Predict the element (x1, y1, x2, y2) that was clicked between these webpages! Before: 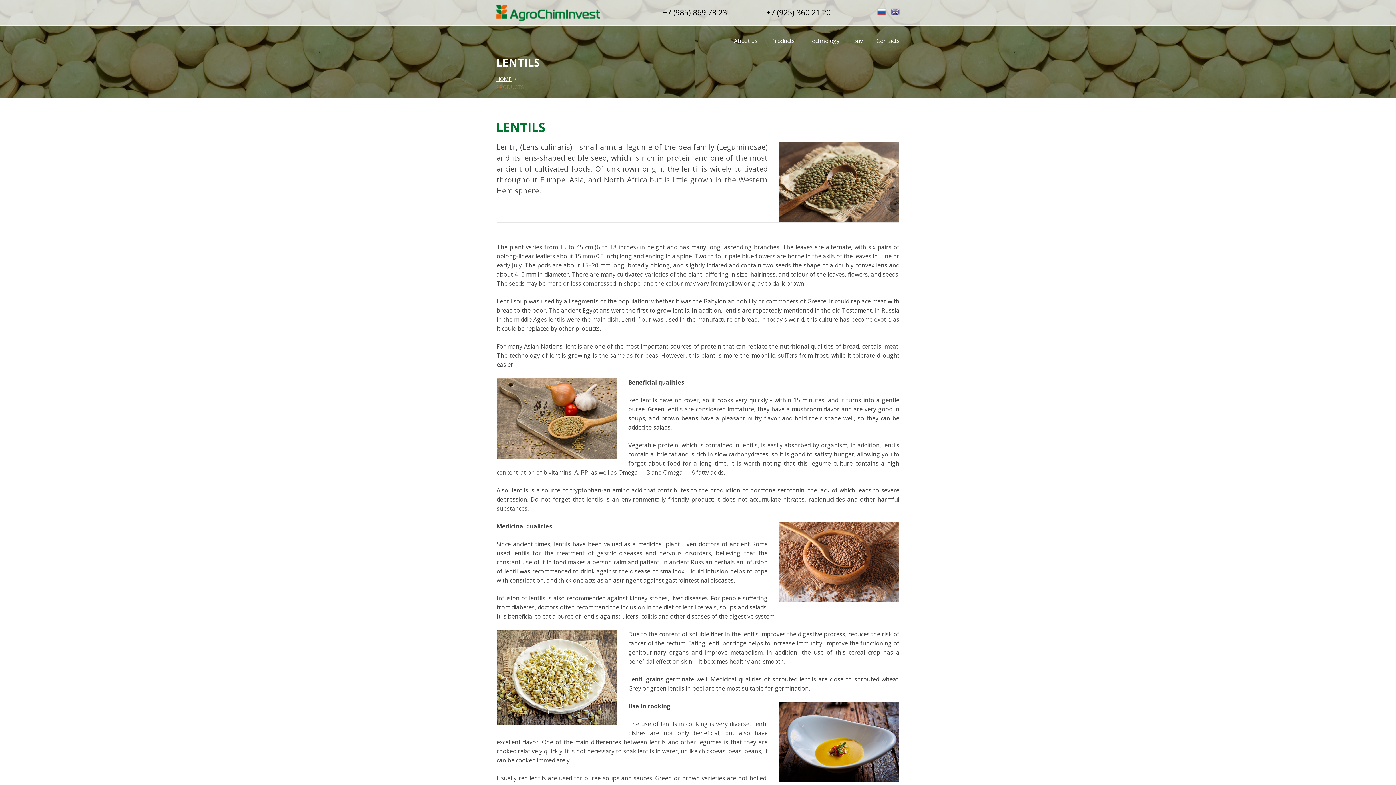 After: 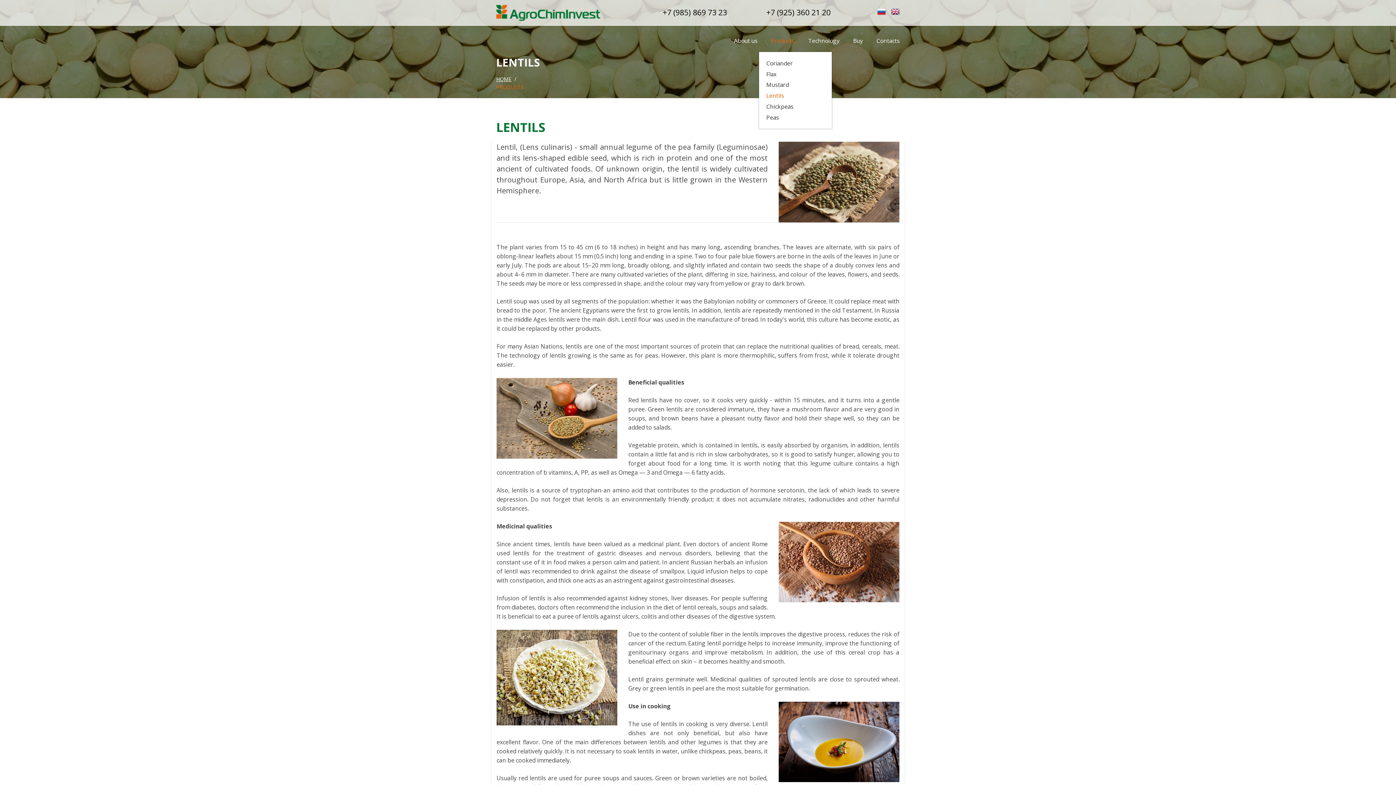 Action: bbox: (771, 36, 794, 44) label: Products